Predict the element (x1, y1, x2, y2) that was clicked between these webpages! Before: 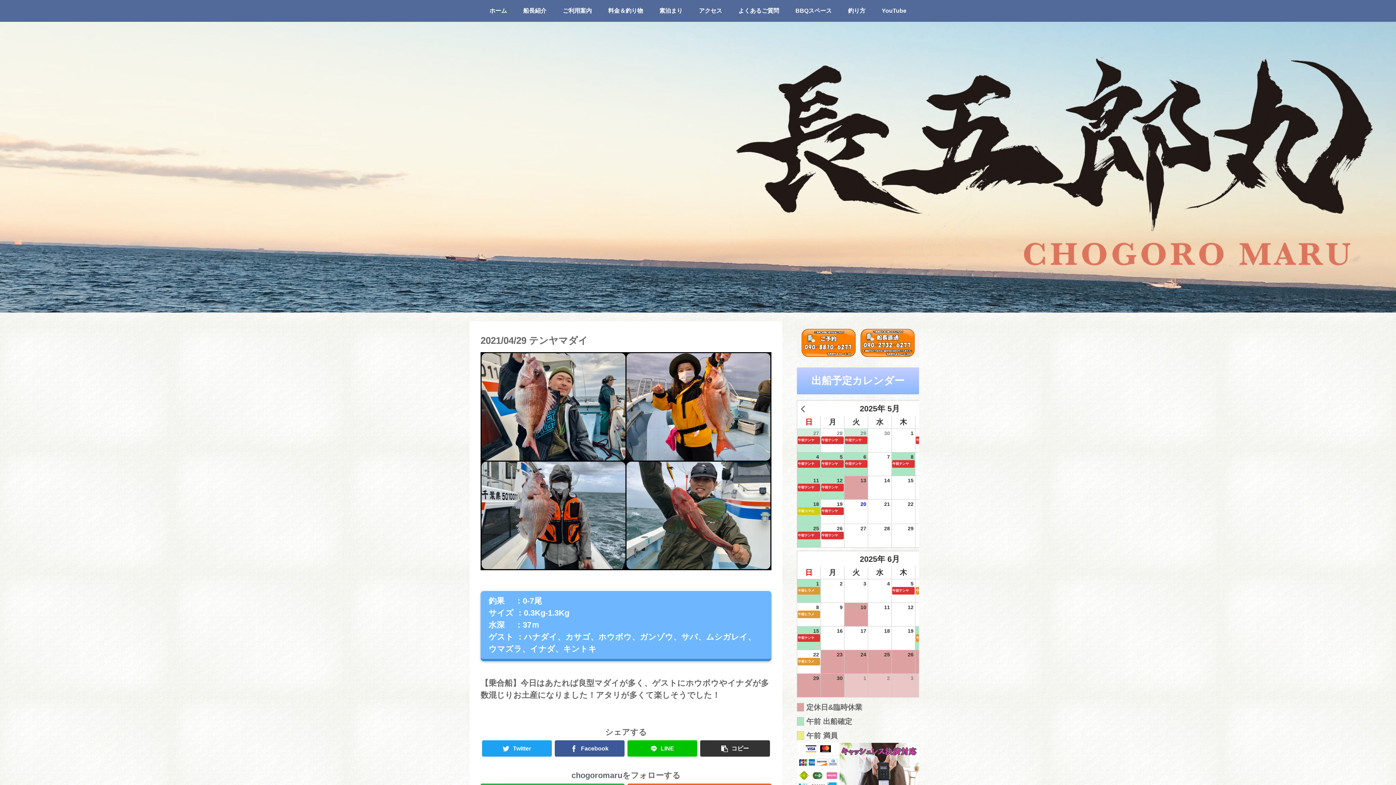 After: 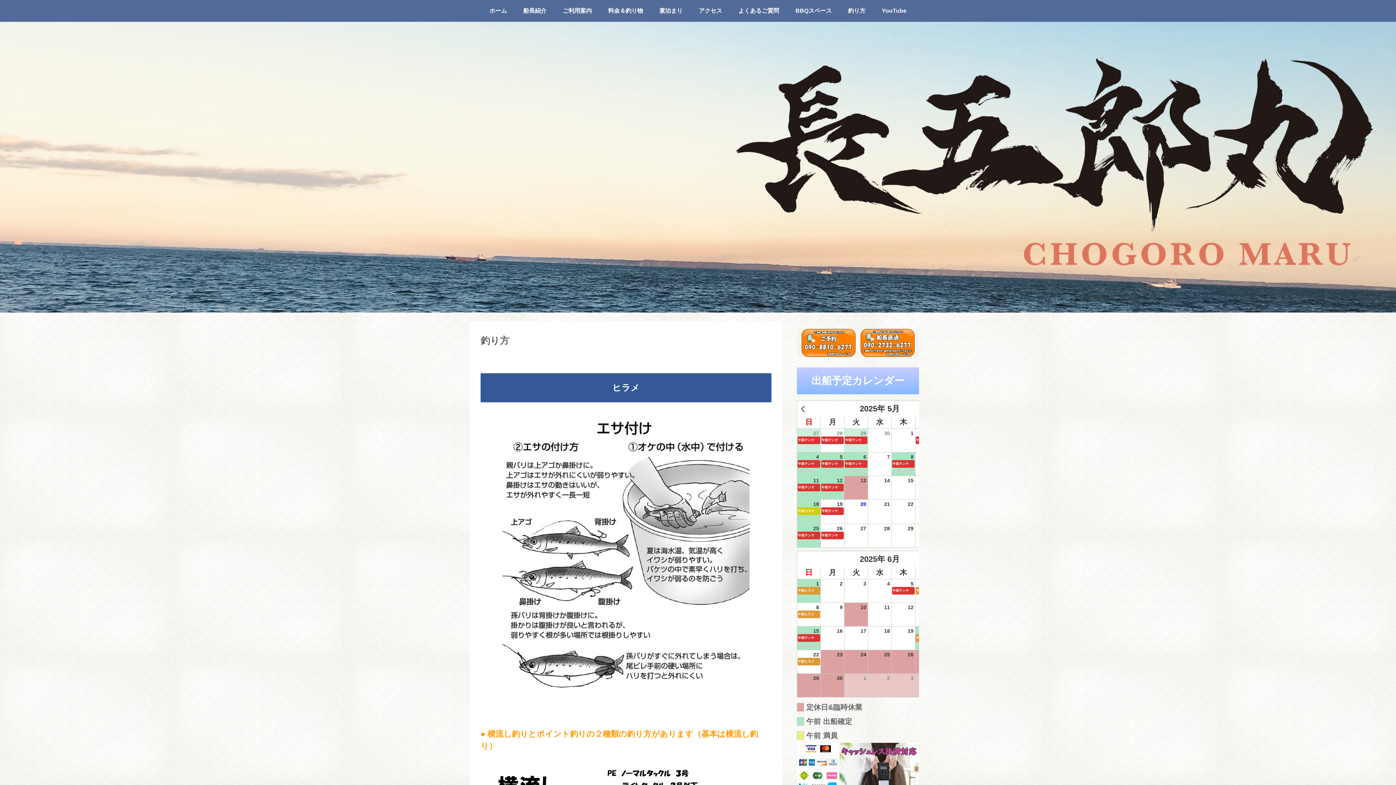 Action: bbox: (840, 0, 873, 21) label: 釣り方